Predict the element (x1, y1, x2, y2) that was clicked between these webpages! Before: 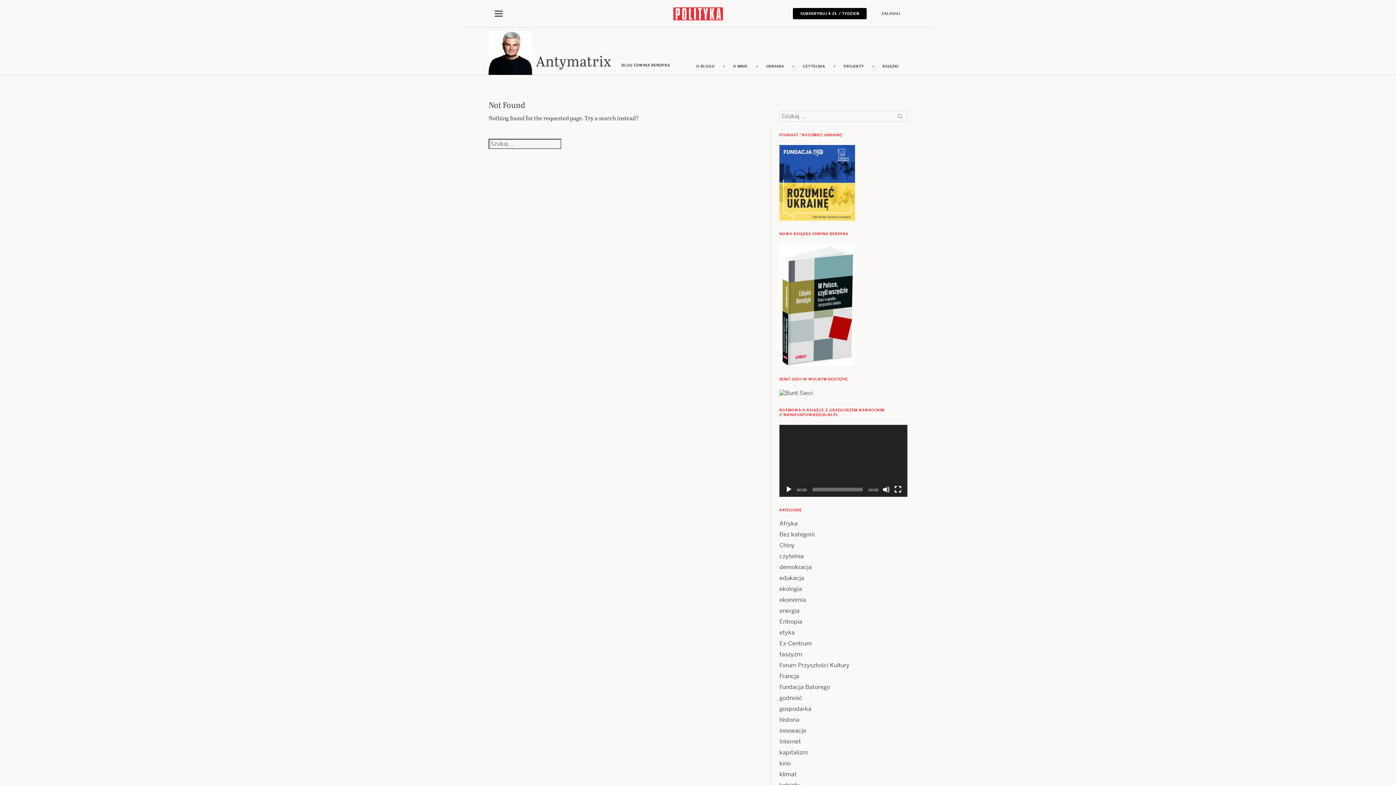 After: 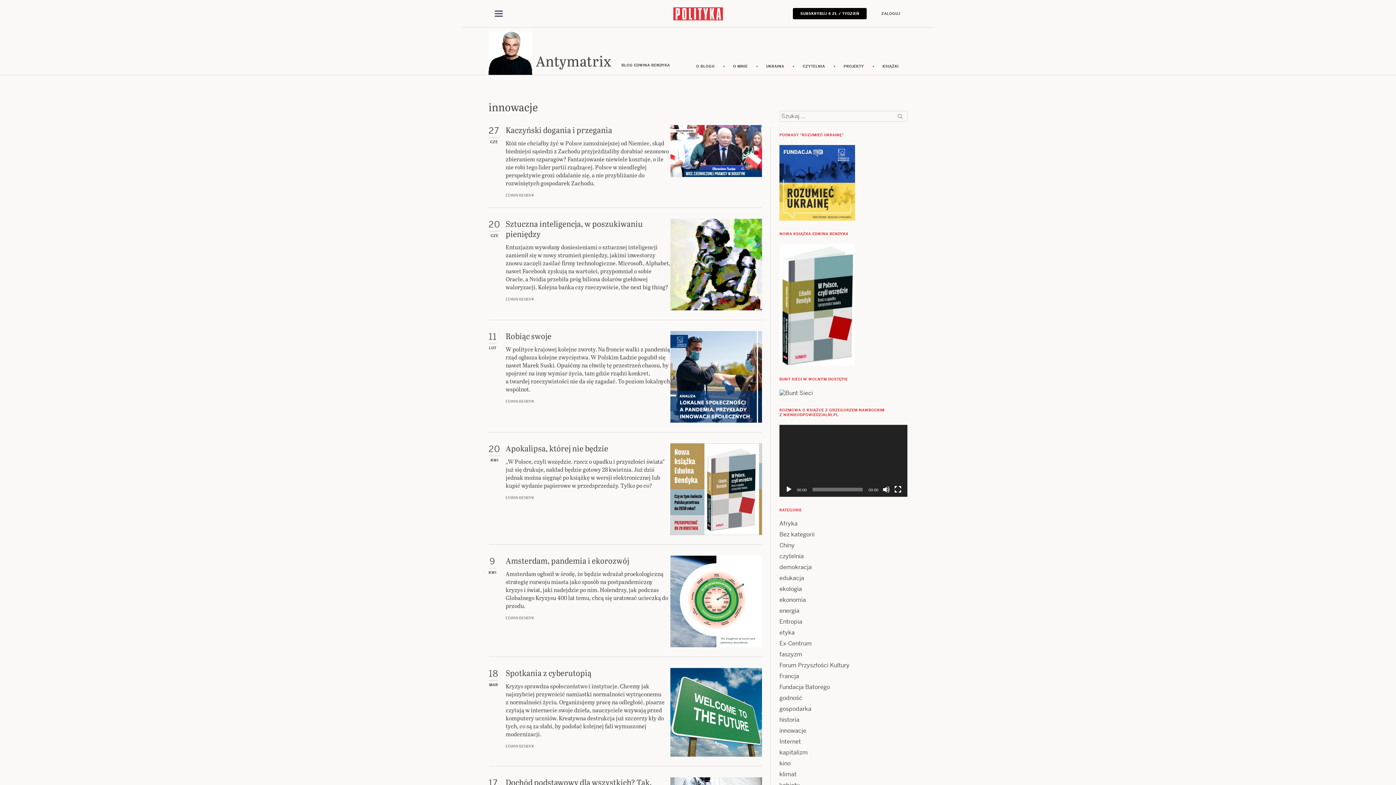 Action: bbox: (779, 727, 806, 734) label: innowacje